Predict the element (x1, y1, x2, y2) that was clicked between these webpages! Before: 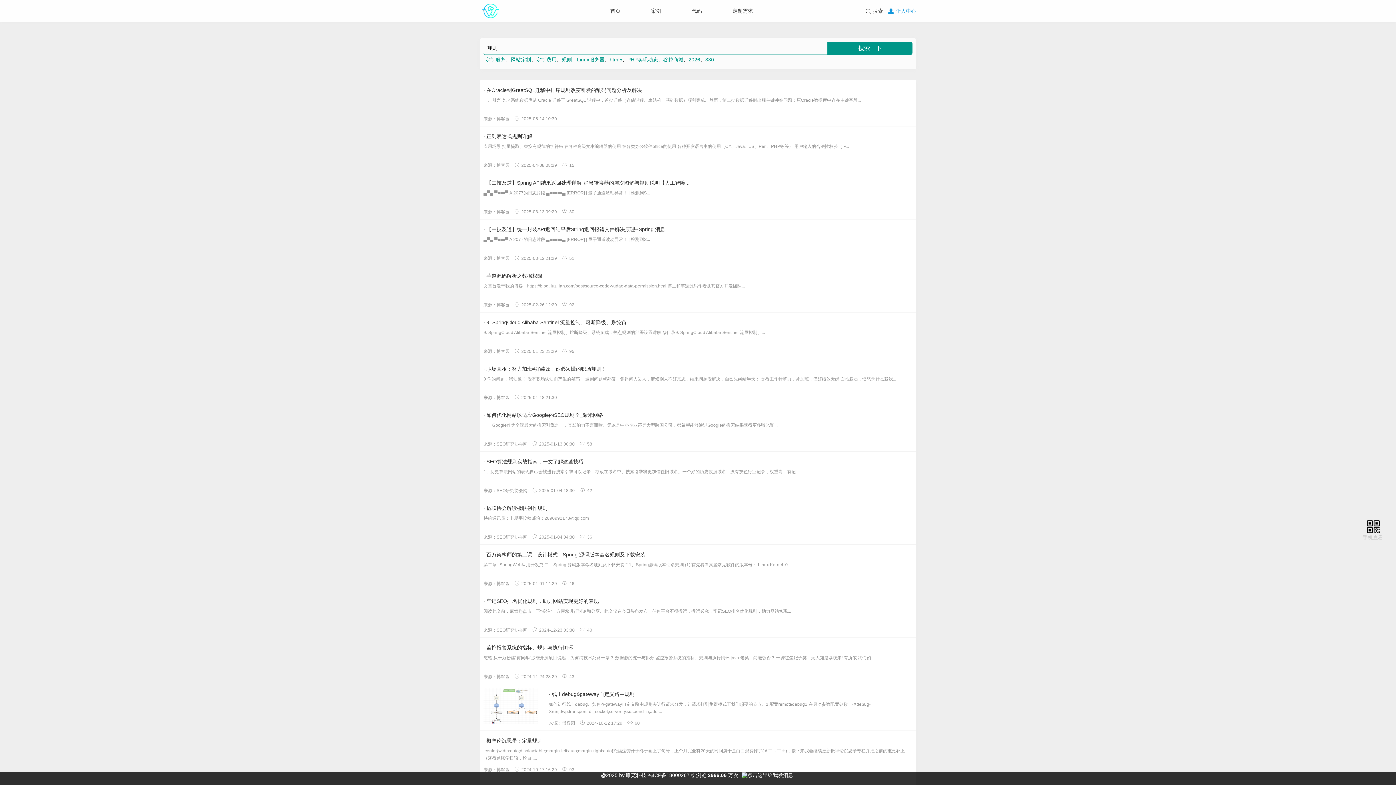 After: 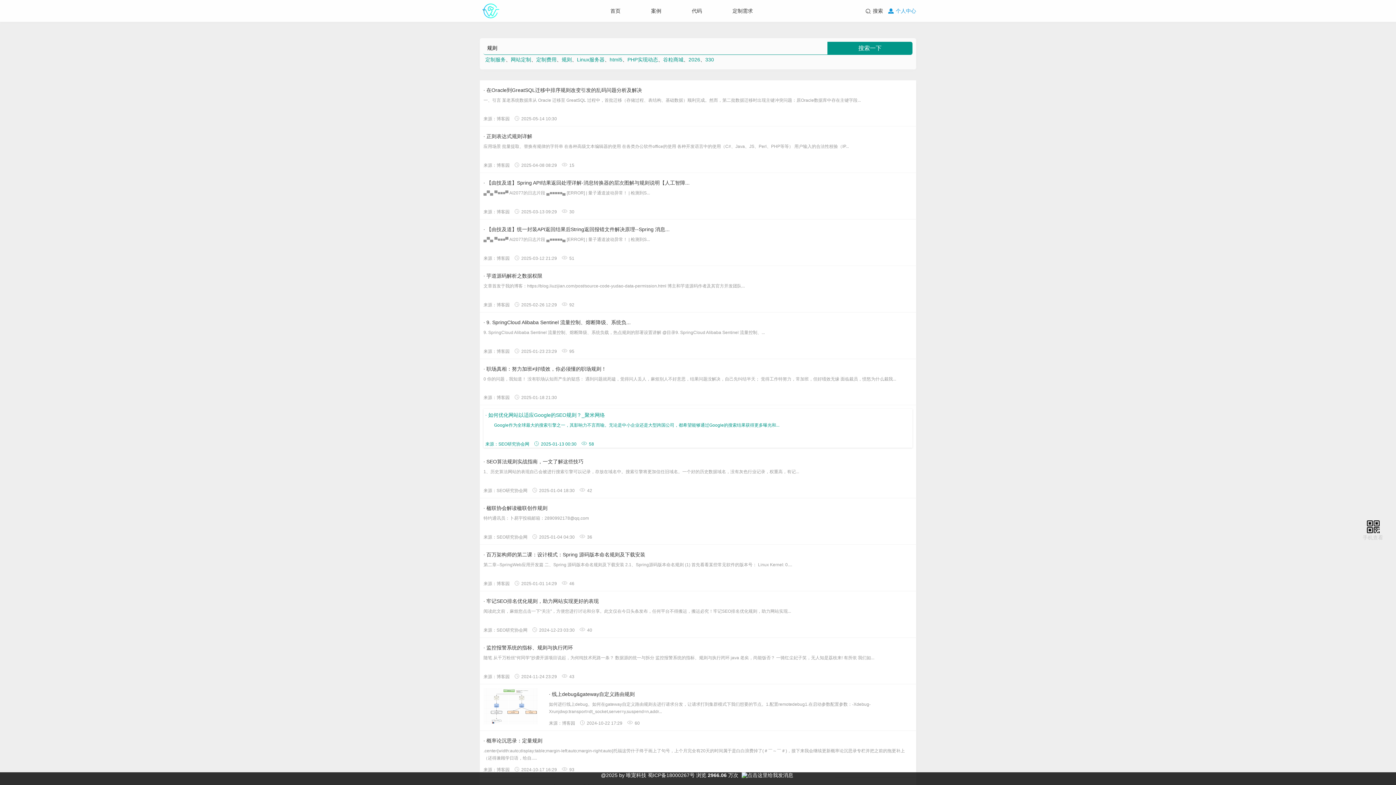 Action: label: · 如何优化网站以适应Google的SEO规则？_聚米网络

　　Google作为全球最大的搜索引擎之一，其影响力不言而喻。无论是中小企业还是大型跨国公司，都希望能够通过Google的搜索结果获得更多曝光和...

来源：SEO研究协会网 2025-01-13 00:30 58 bbox: (483, 409, 912, 448)